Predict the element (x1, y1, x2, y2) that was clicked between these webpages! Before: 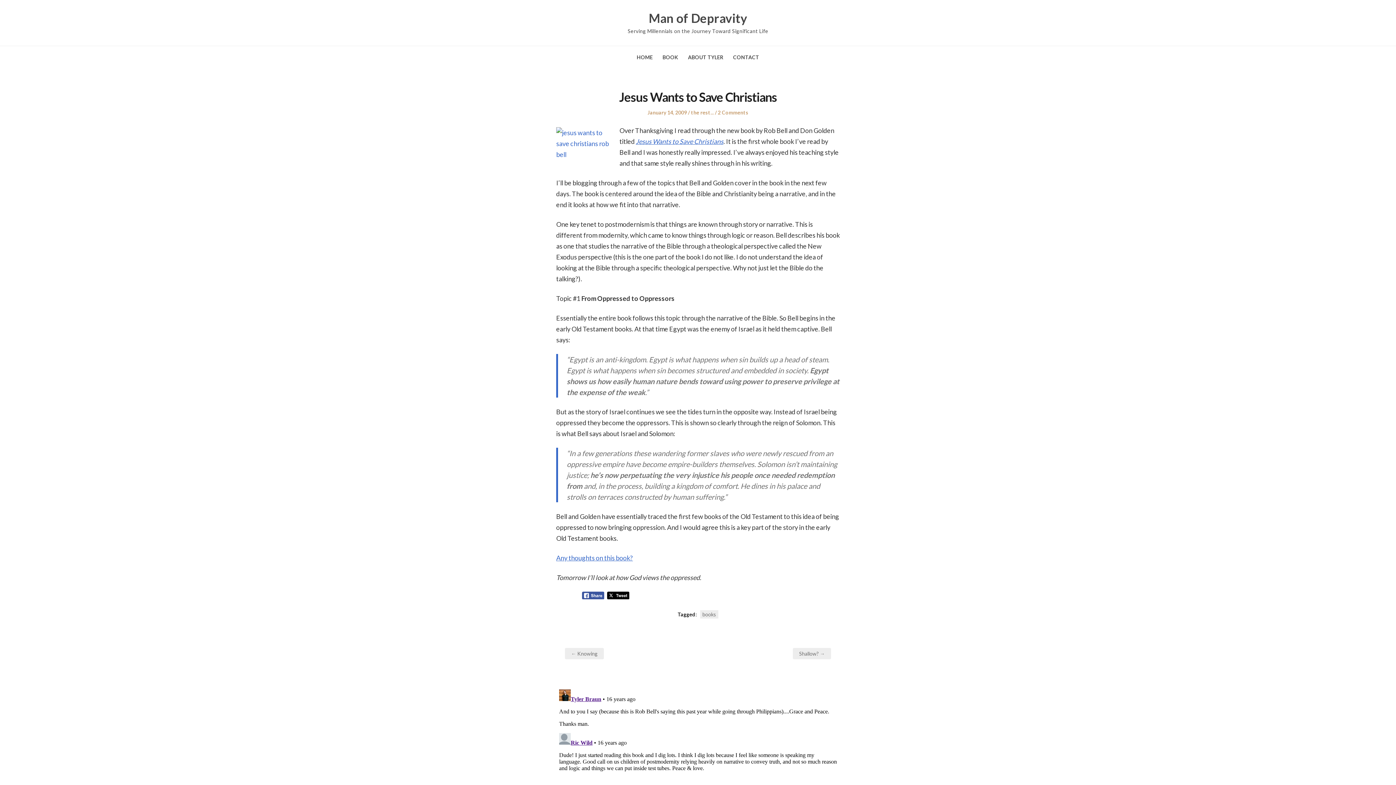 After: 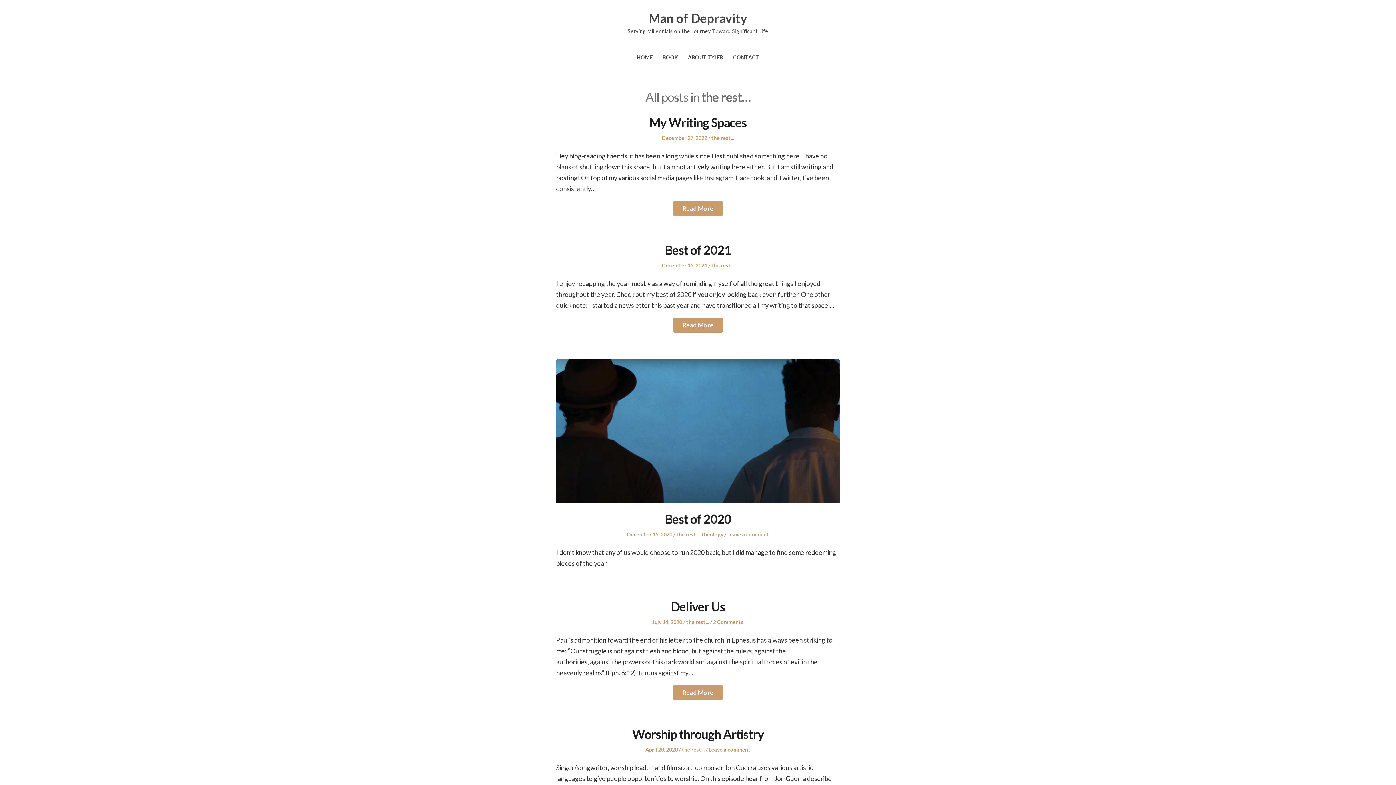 Action: bbox: (691, 109, 714, 115) label: the rest...